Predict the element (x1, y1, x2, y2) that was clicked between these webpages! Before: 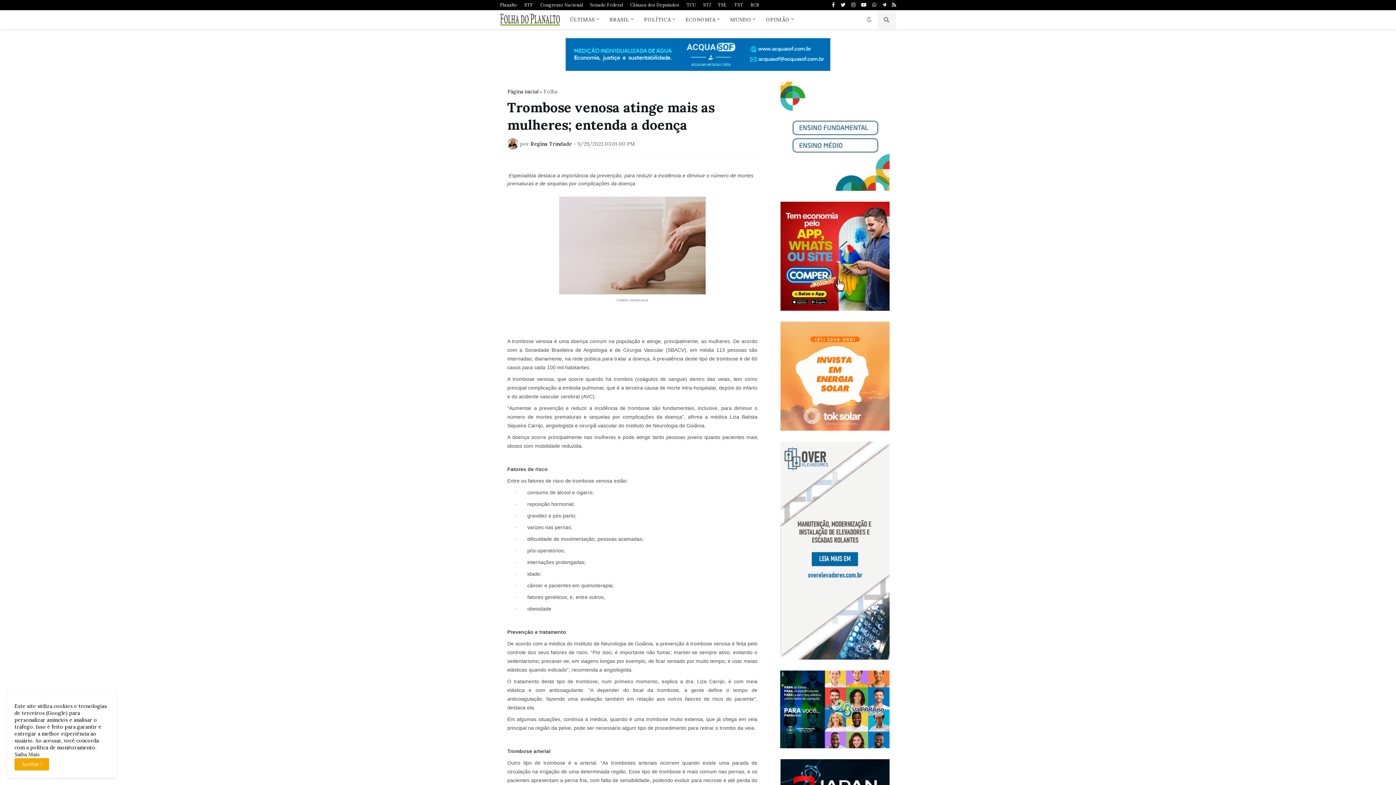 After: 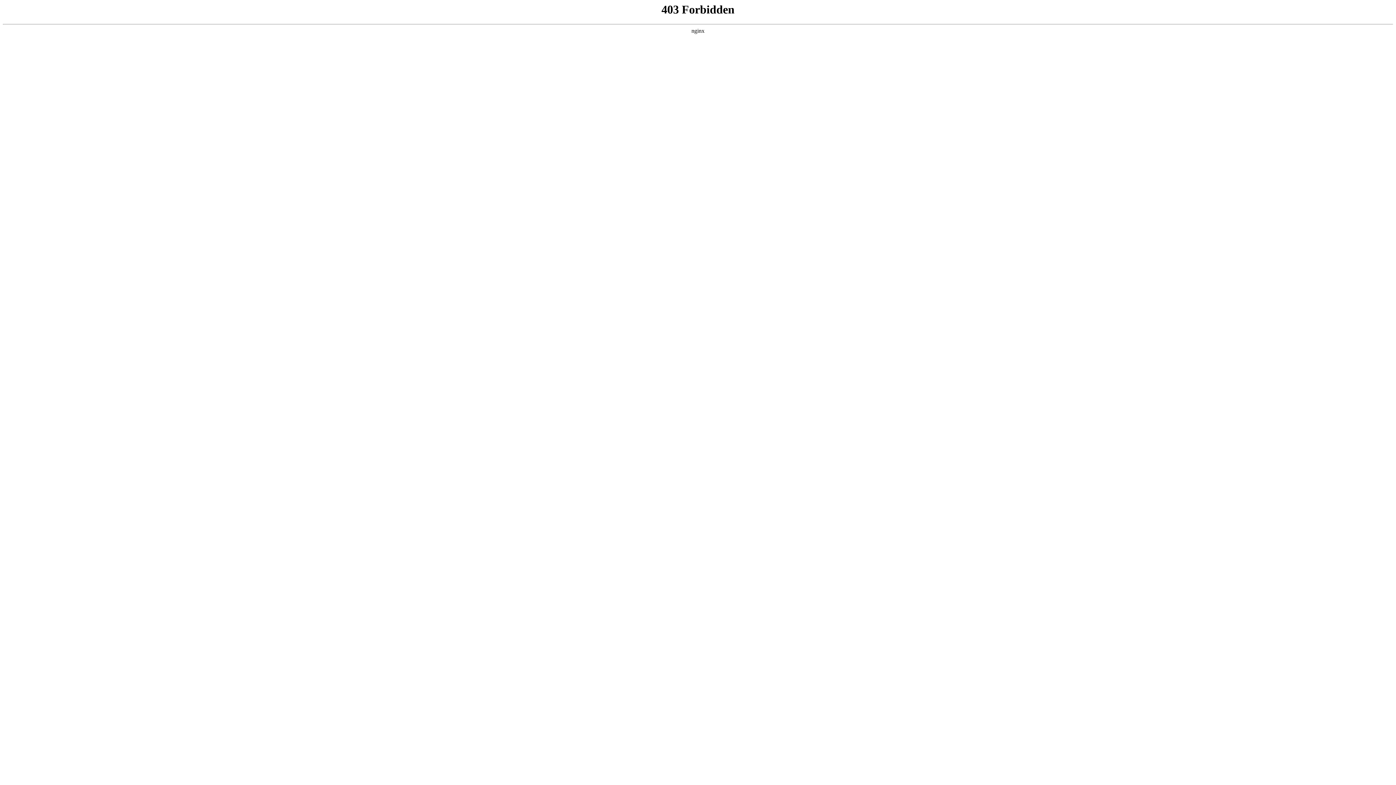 Action: bbox: (774, 321, 896, 432)